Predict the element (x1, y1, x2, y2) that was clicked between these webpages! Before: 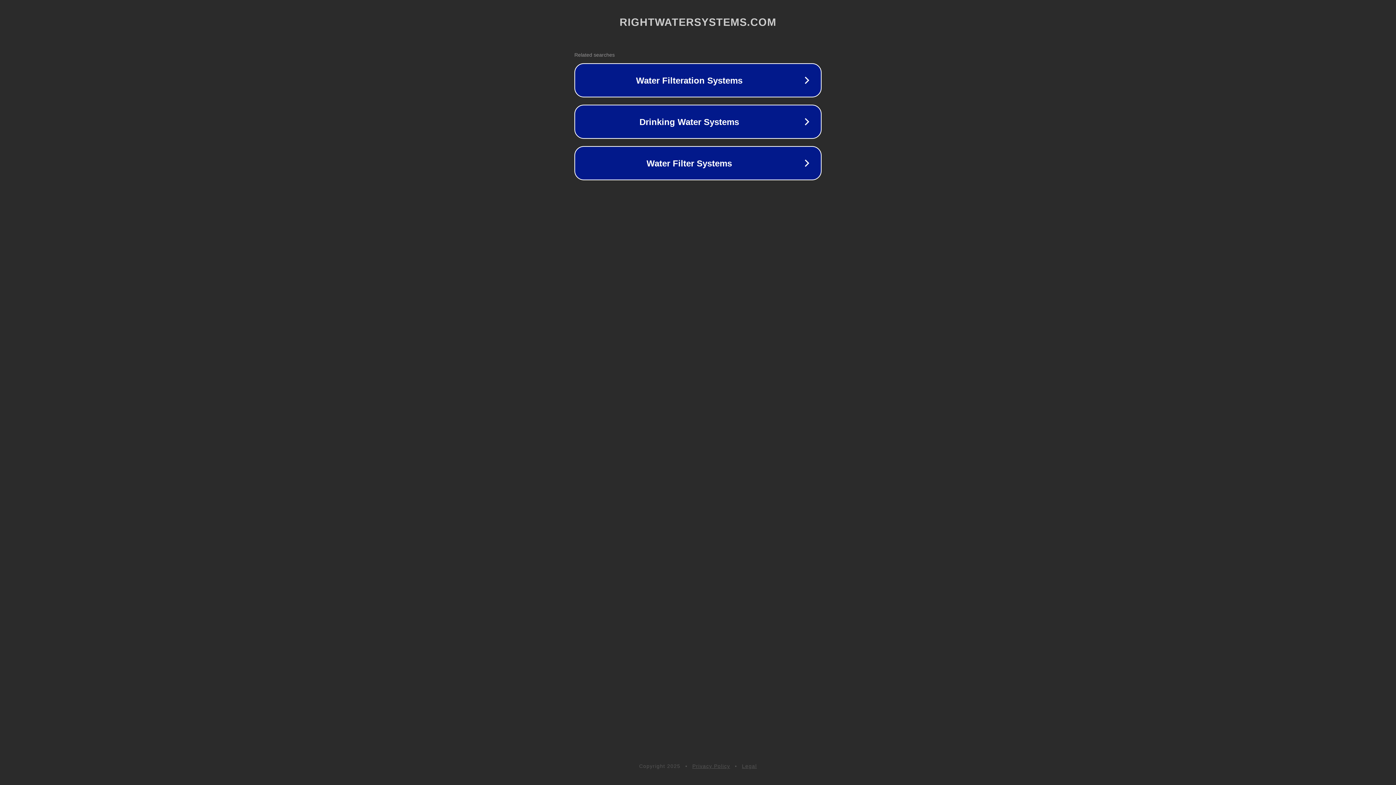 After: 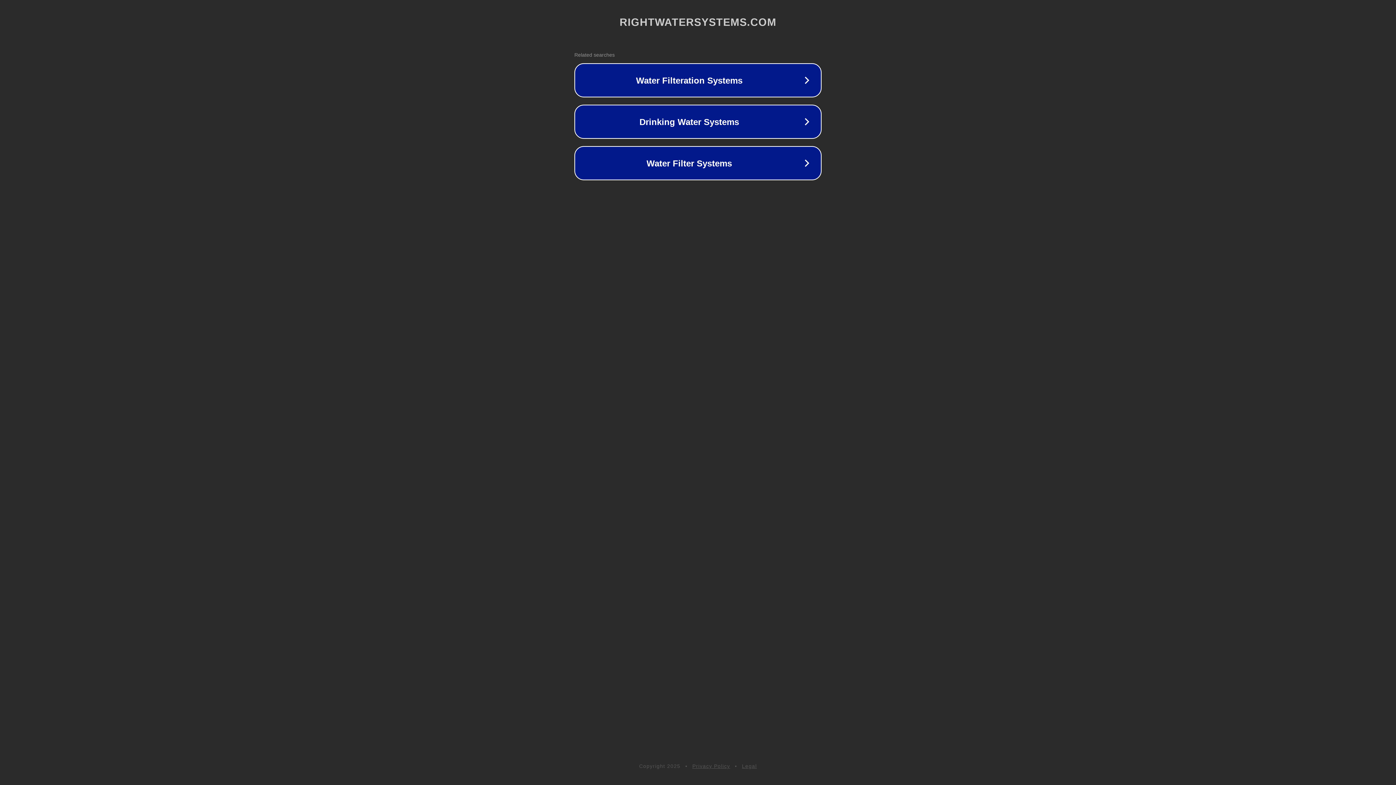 Action: bbox: (742, 763, 757, 769) label: Legal